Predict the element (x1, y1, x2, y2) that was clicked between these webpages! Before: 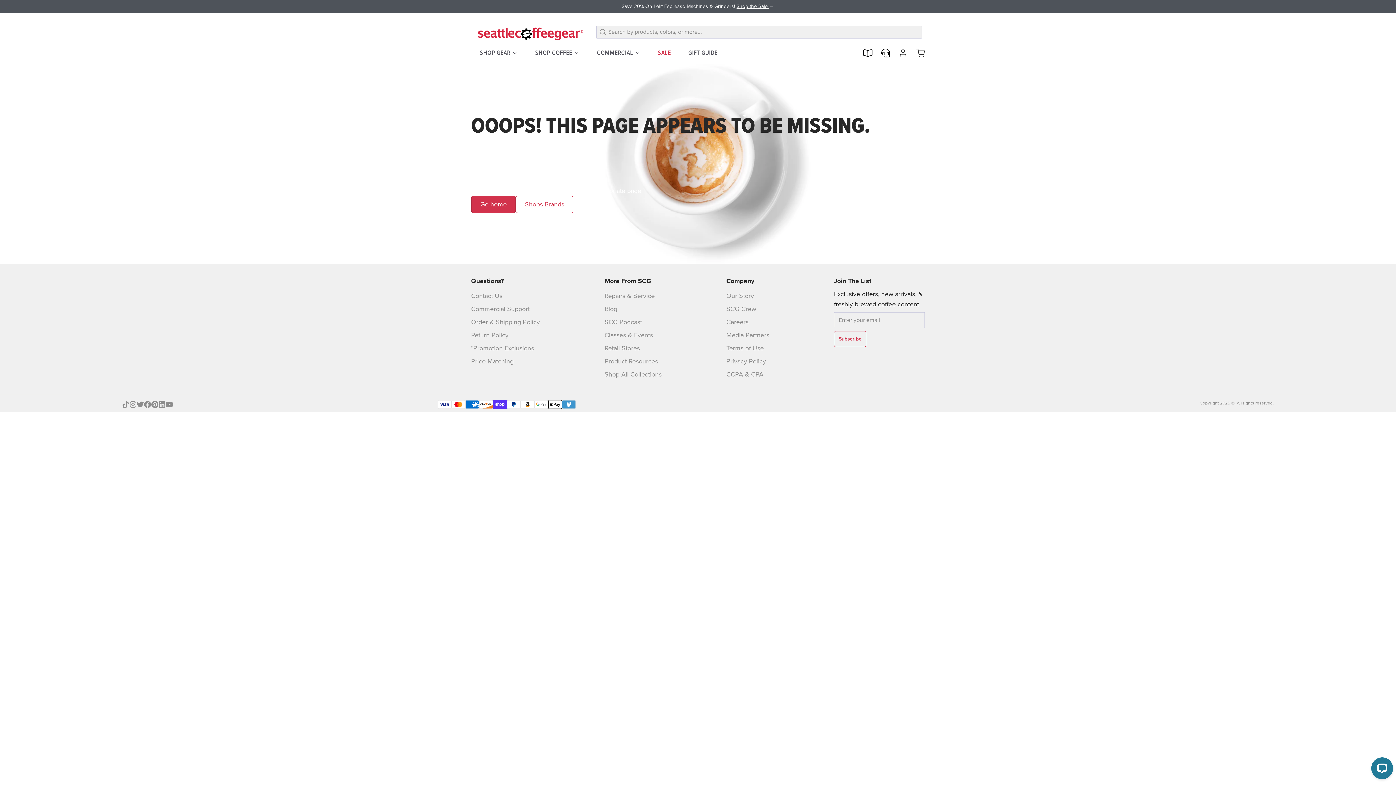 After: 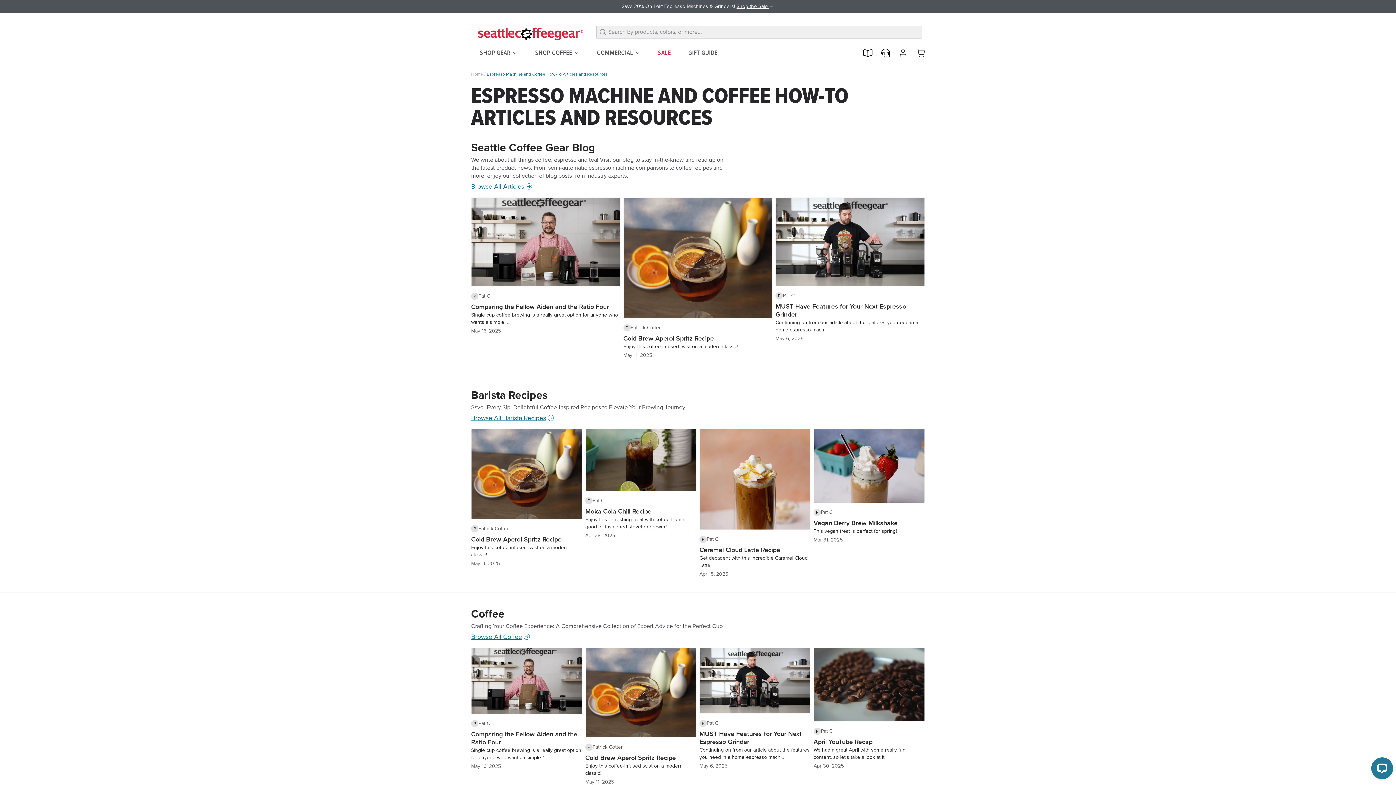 Action: bbox: (856, 49, 872, 56)